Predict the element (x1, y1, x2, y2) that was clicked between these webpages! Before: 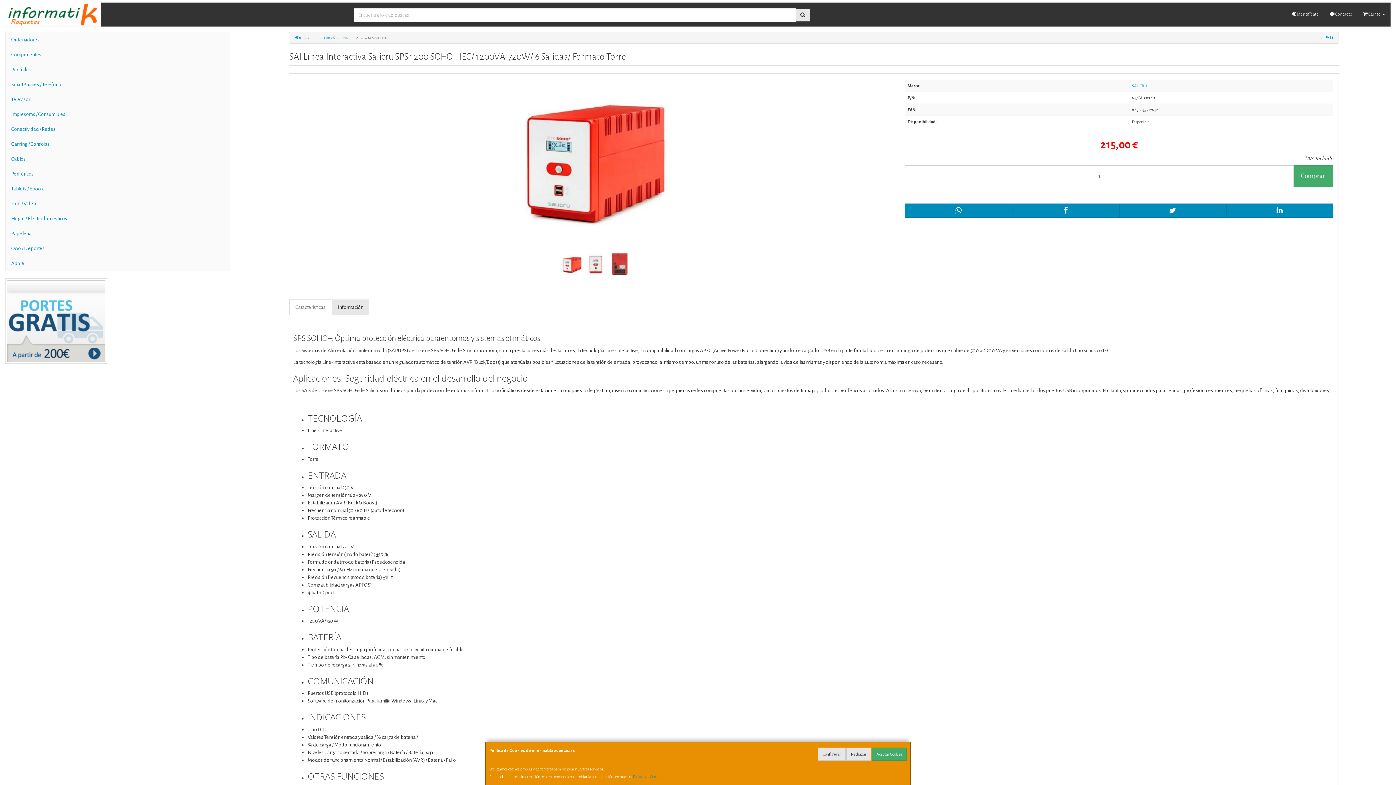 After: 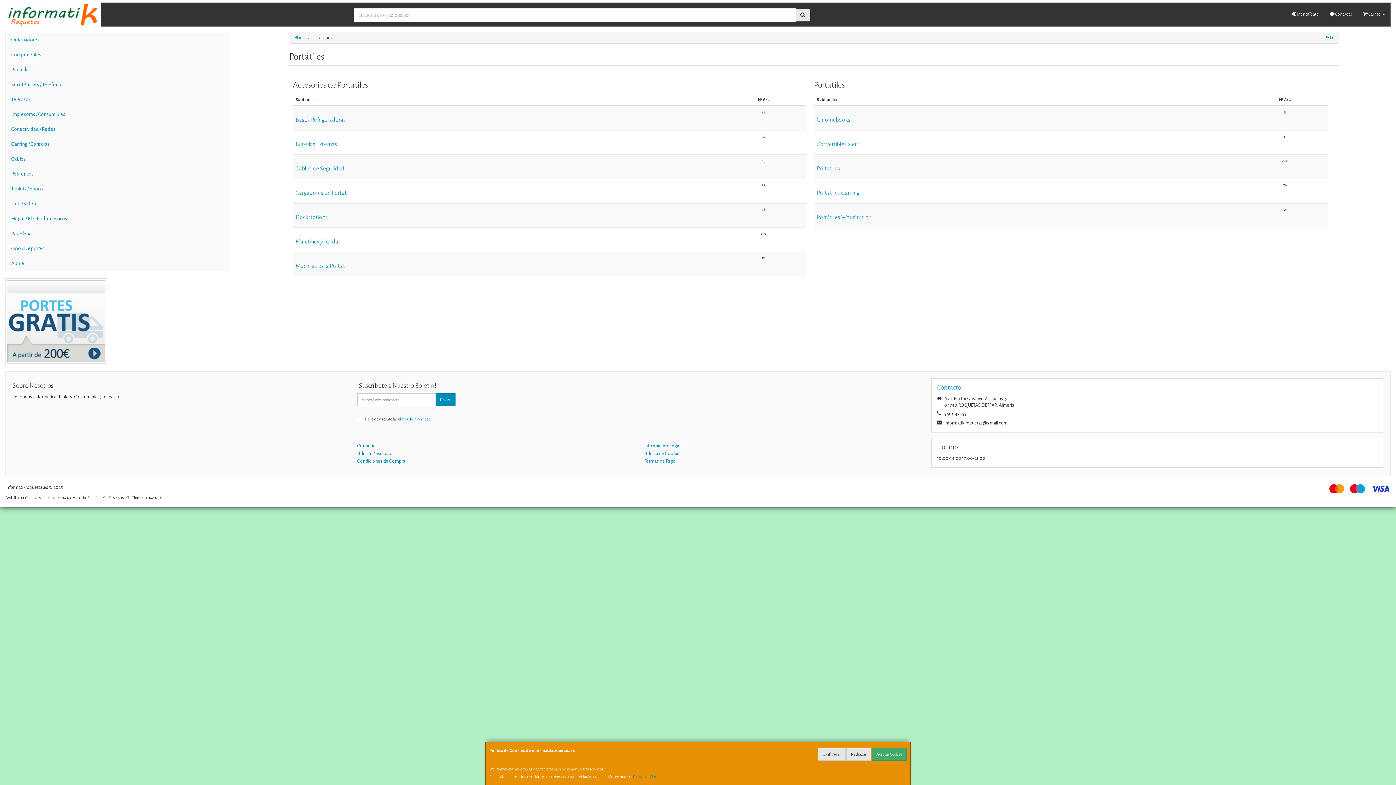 Action: bbox: (5, 62, 229, 77) label: Portátiles